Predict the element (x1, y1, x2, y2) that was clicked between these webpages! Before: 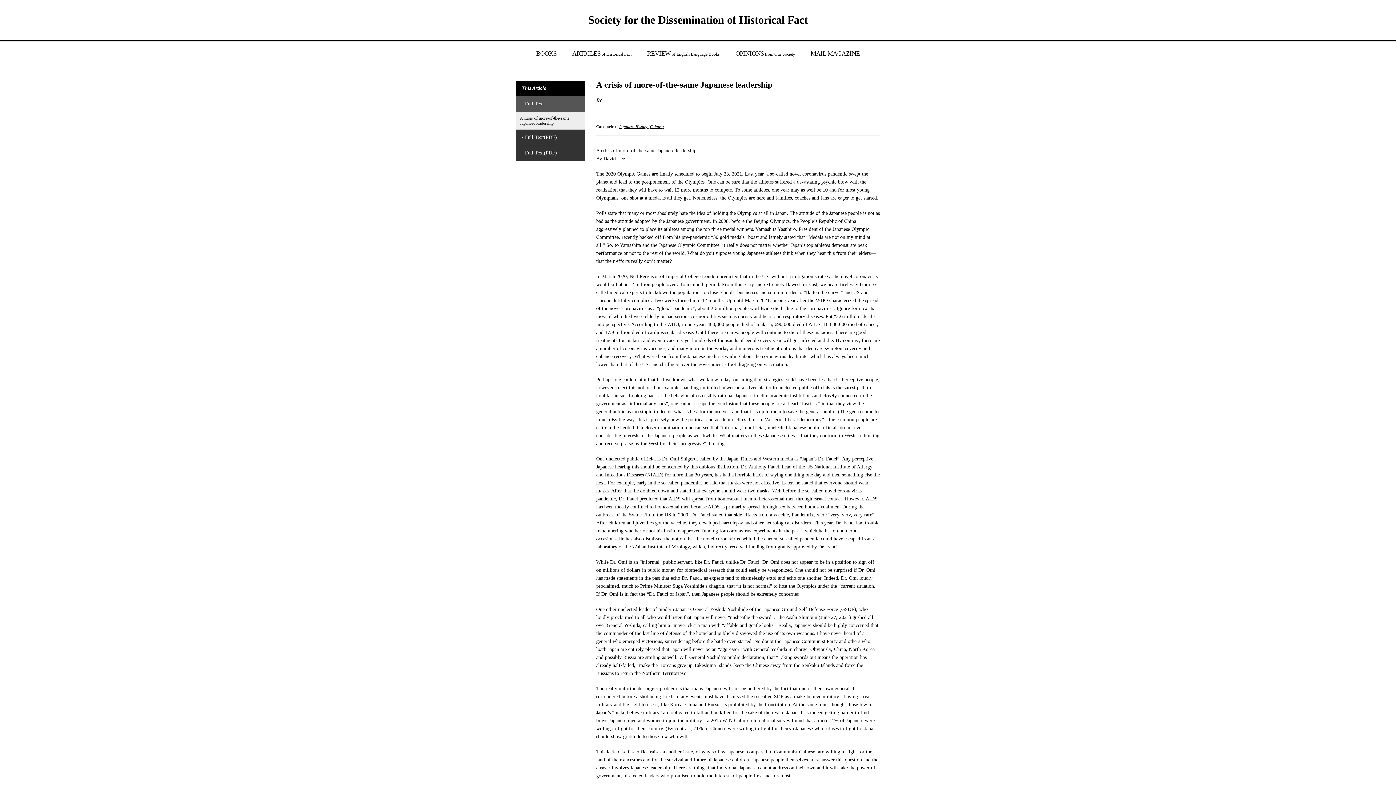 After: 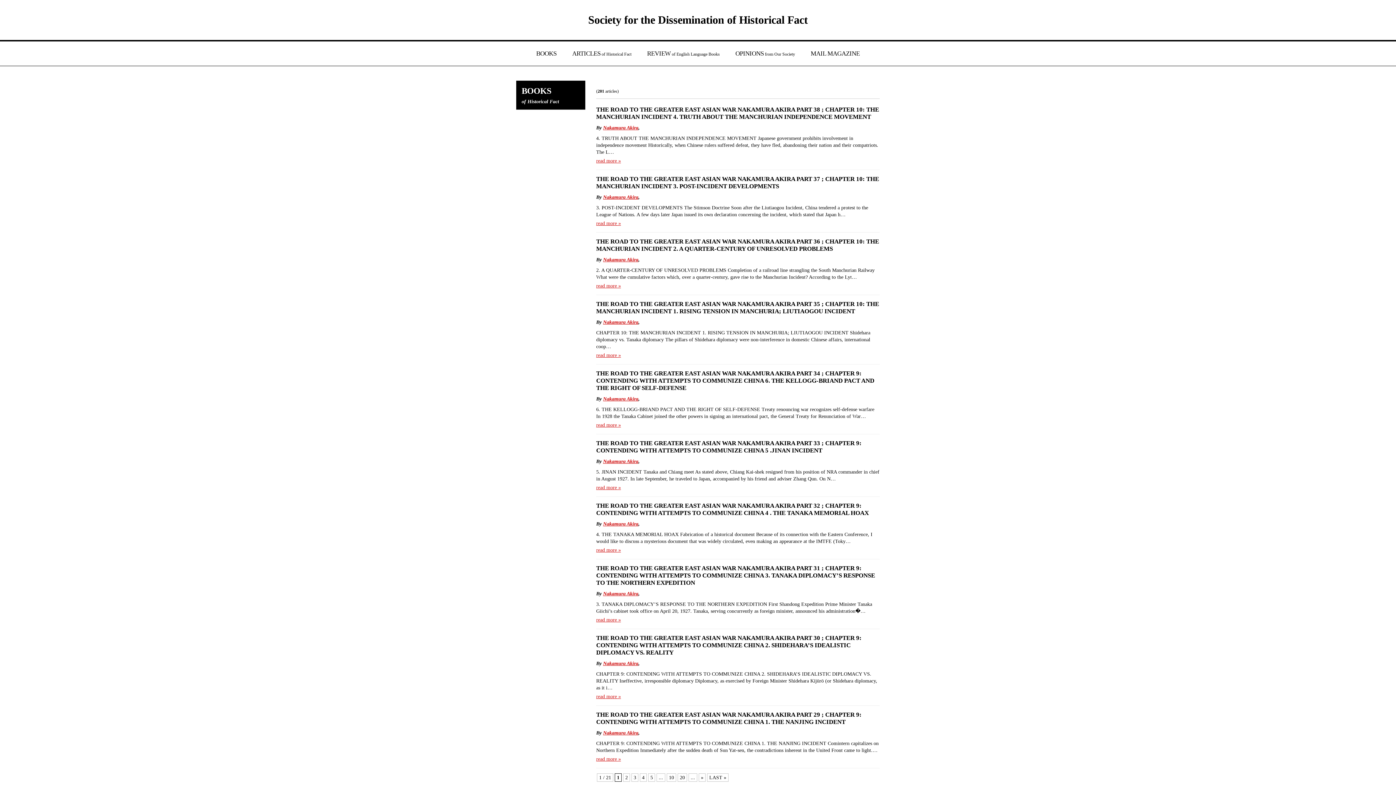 Action: bbox: (532, 46, 560, 60) label: BOOKS